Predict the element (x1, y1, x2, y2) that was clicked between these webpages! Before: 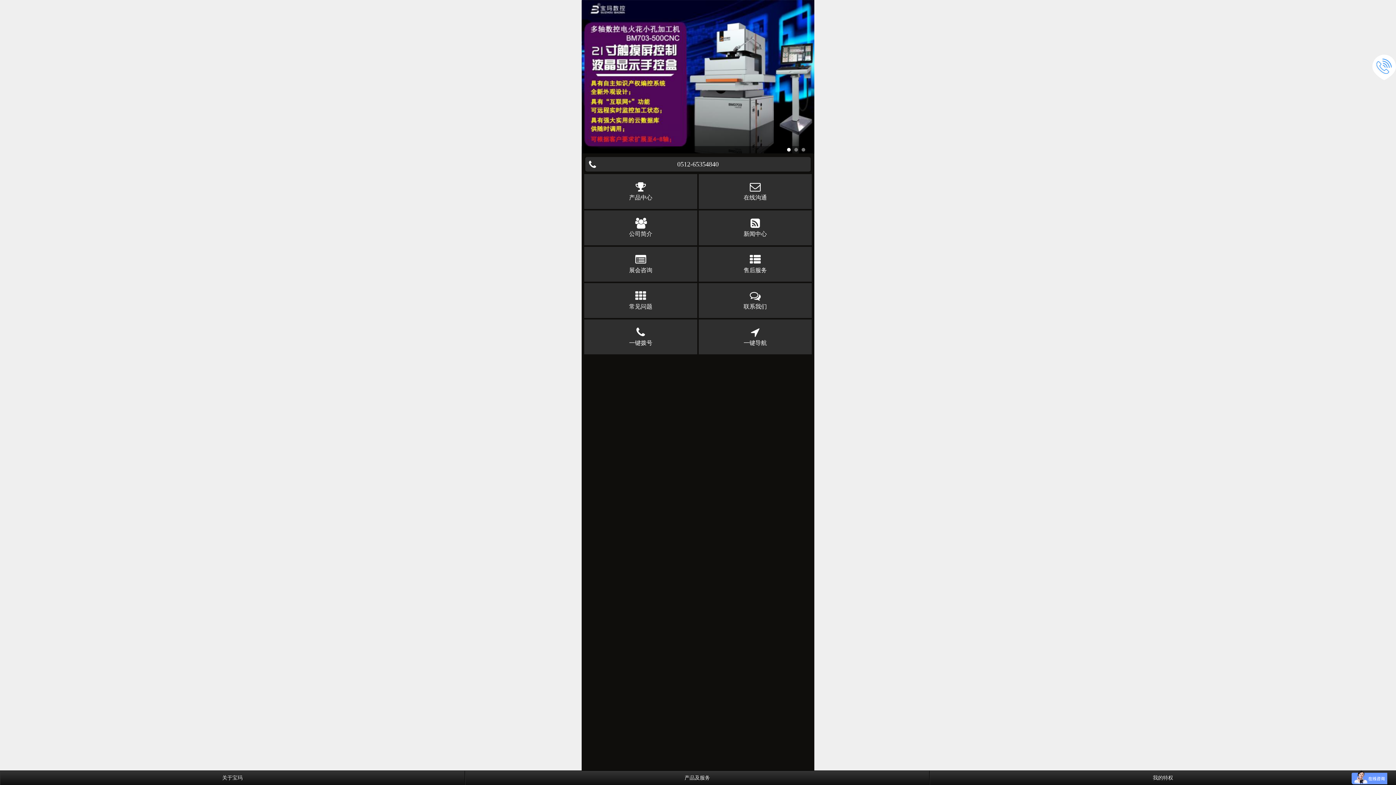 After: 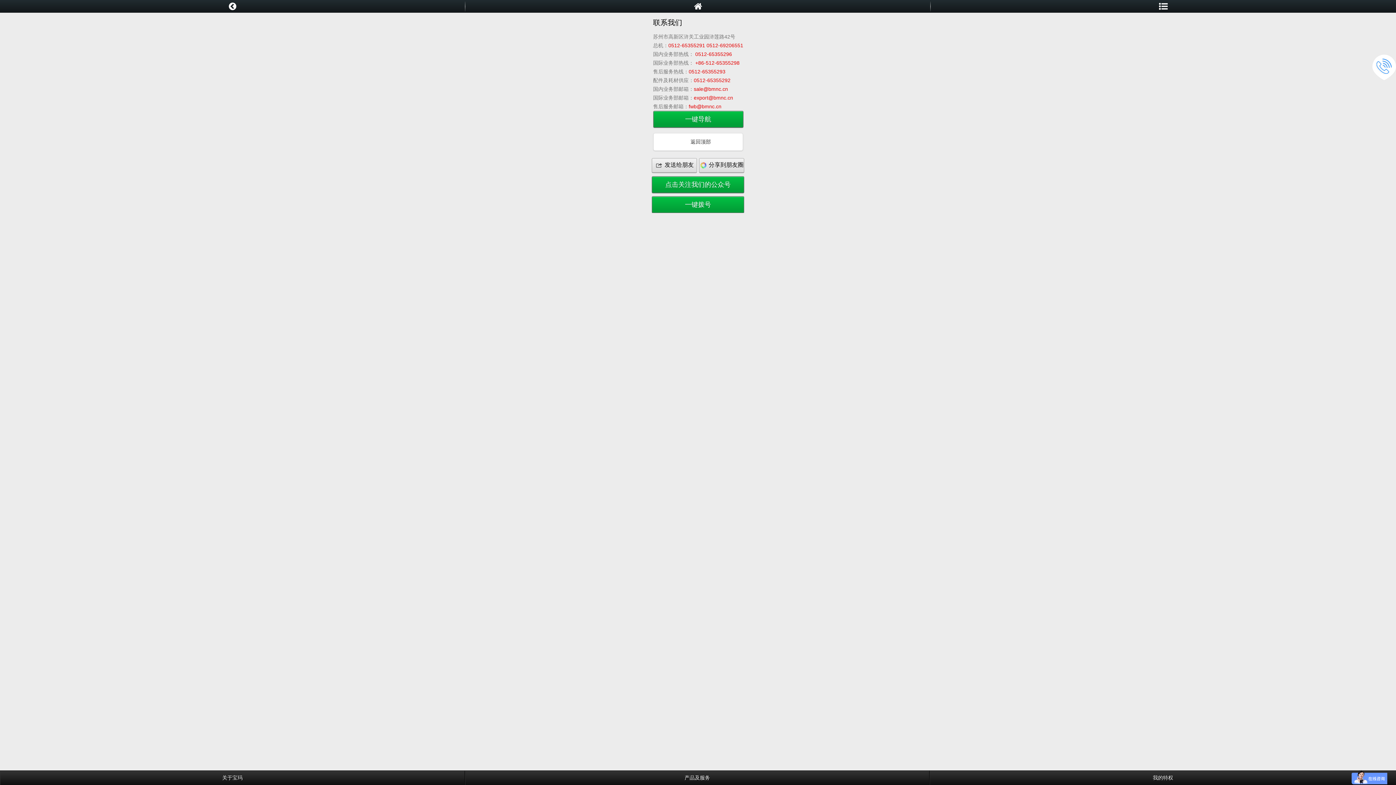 Action: label: 联系我们 bbox: (698, 283, 812, 318)